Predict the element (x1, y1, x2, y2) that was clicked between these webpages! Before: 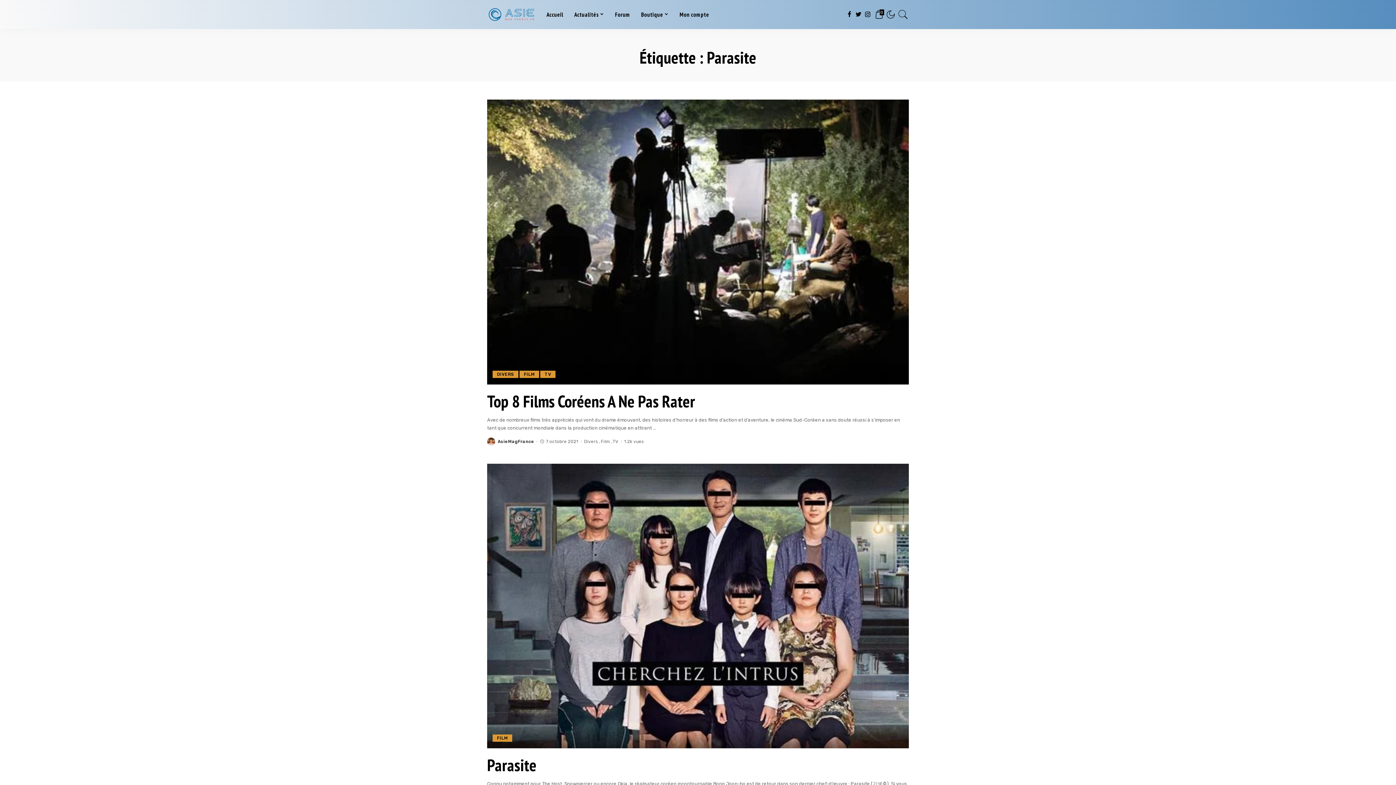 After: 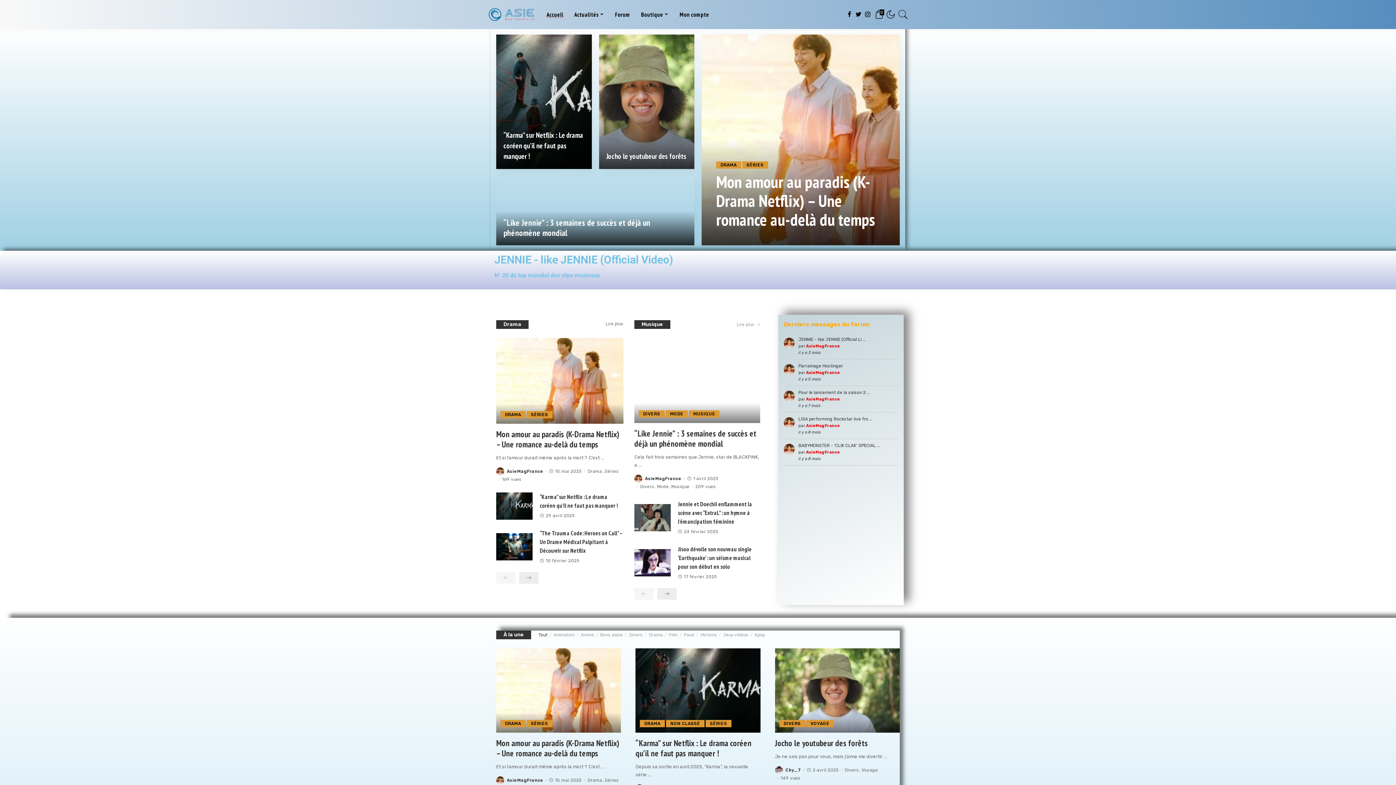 Action: bbox: (541, 0, 568, 29) label: Accueil